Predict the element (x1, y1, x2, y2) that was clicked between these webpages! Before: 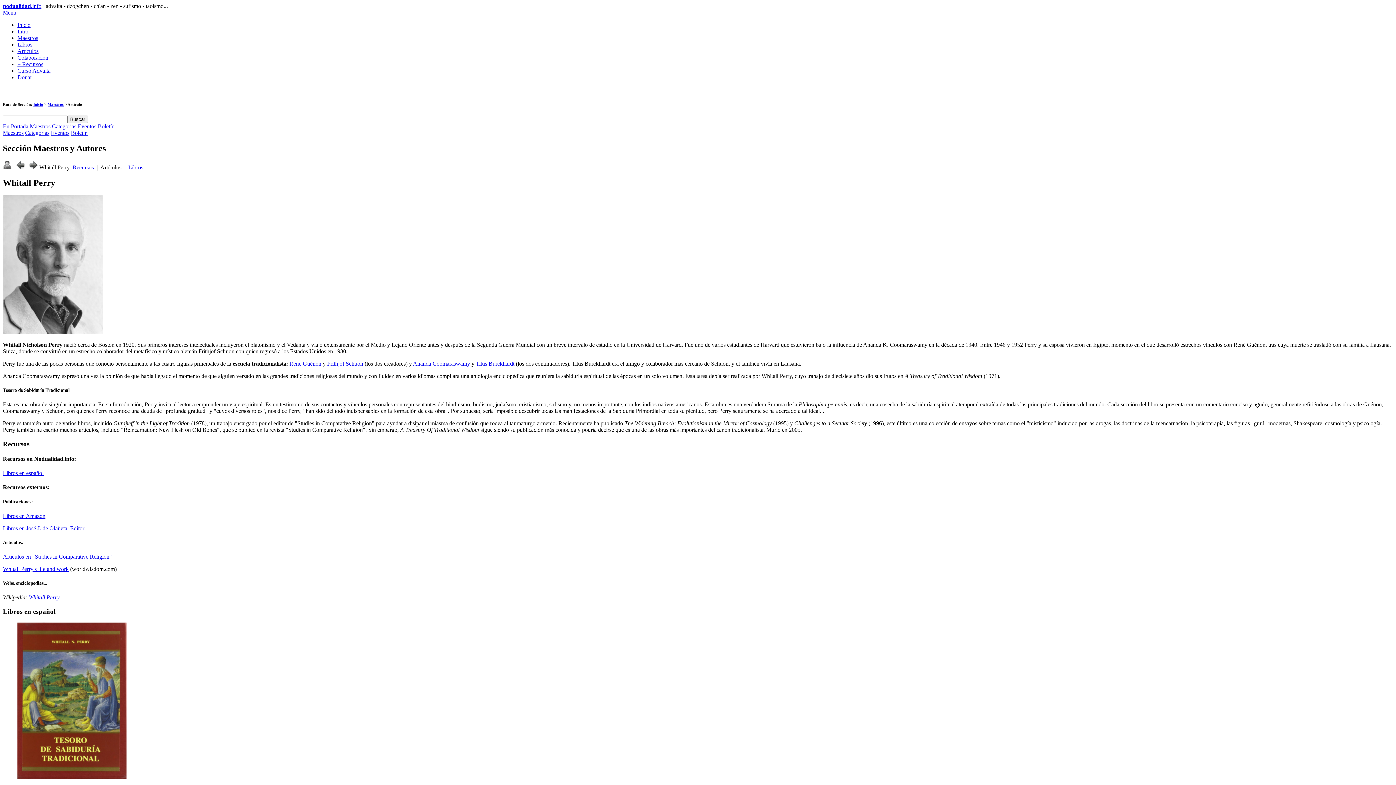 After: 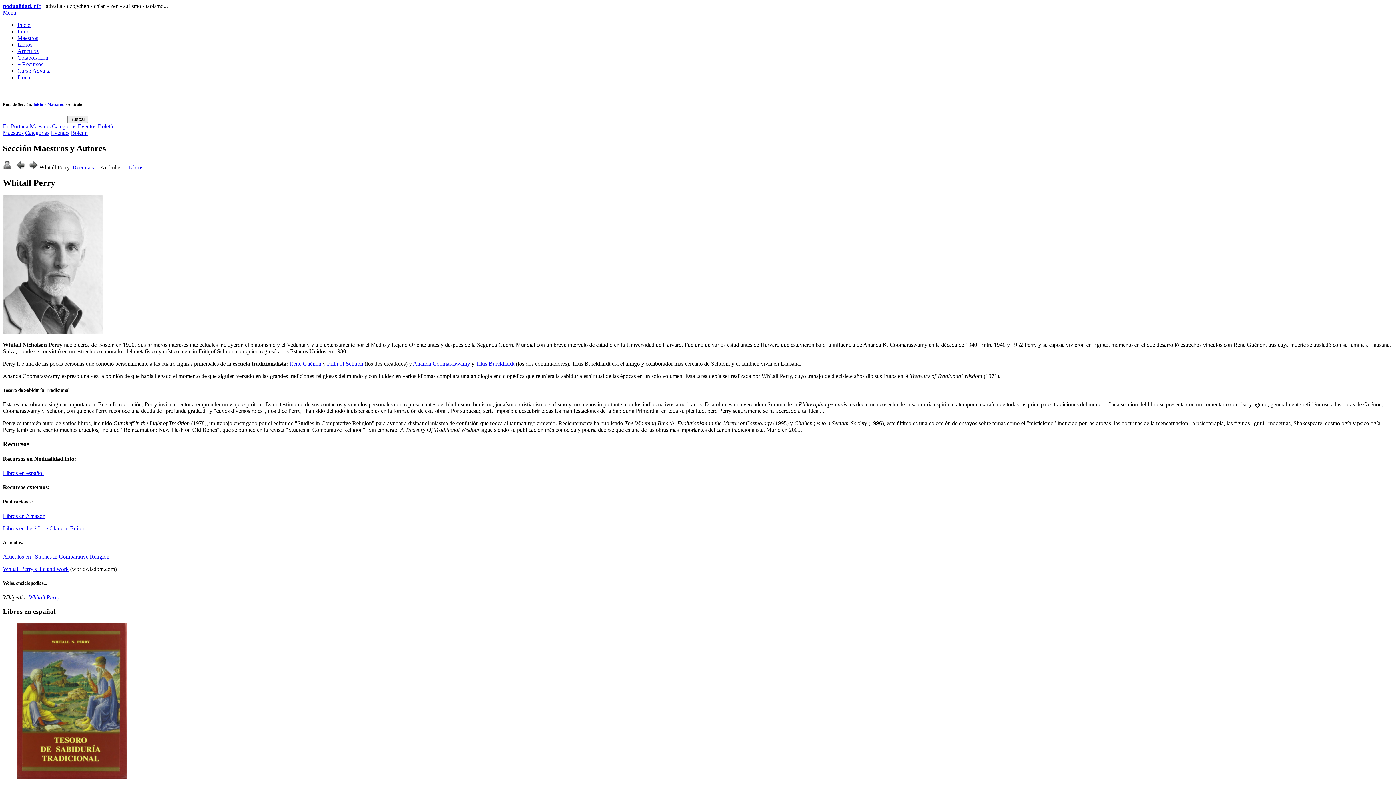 Action: bbox: (2, 525, 84, 531) label: Libros en José J. de Olañeta, Editor